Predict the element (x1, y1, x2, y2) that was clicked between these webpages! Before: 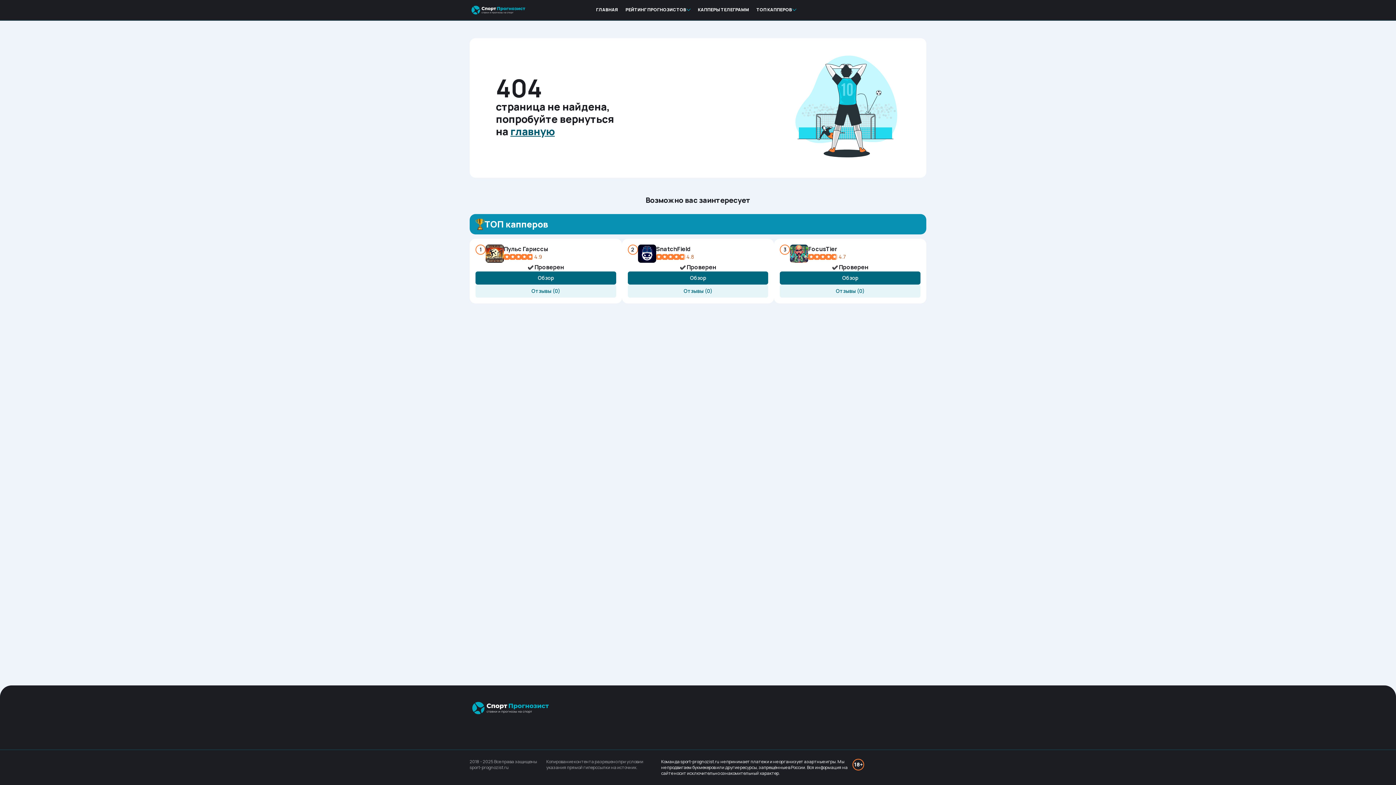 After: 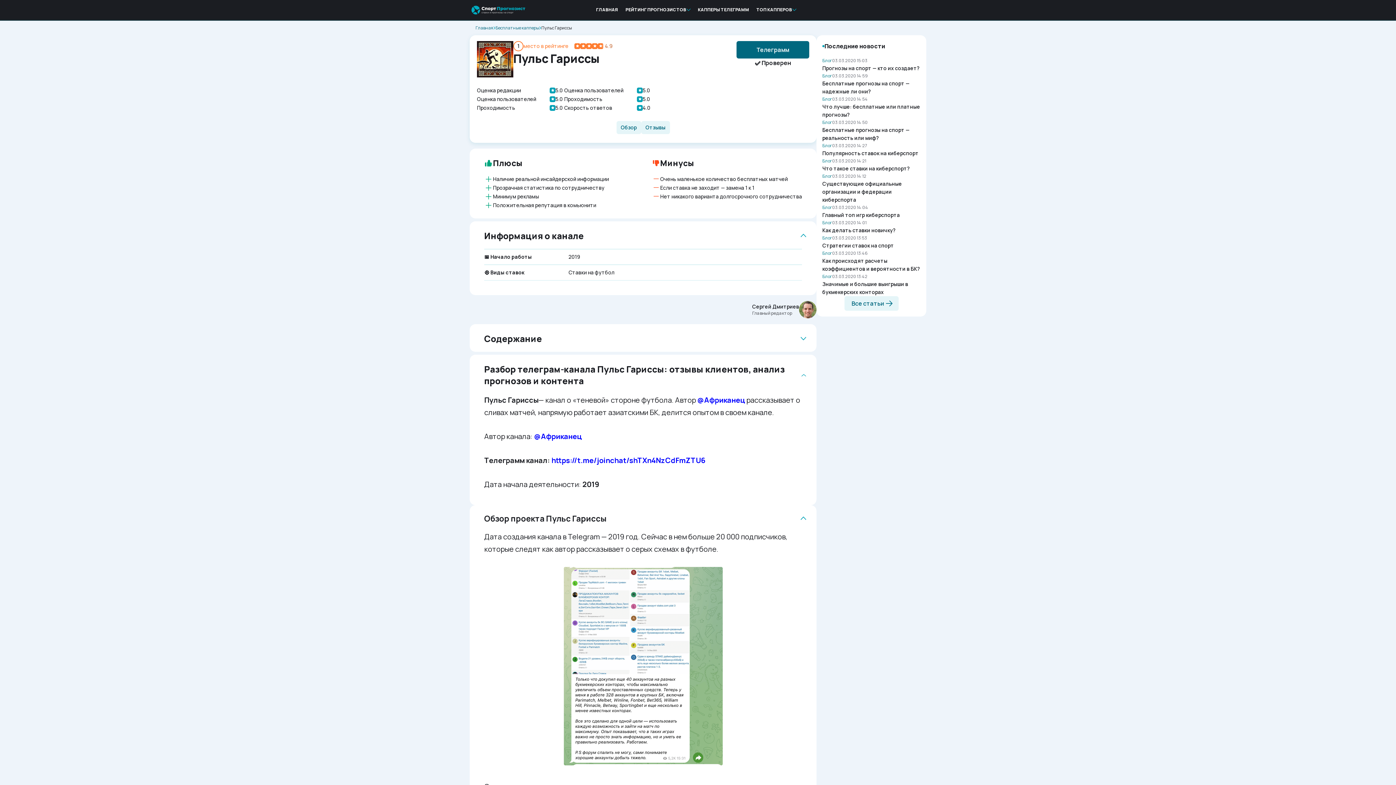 Action: bbox: (504, 244, 616, 253) label: Пульс Гариссы